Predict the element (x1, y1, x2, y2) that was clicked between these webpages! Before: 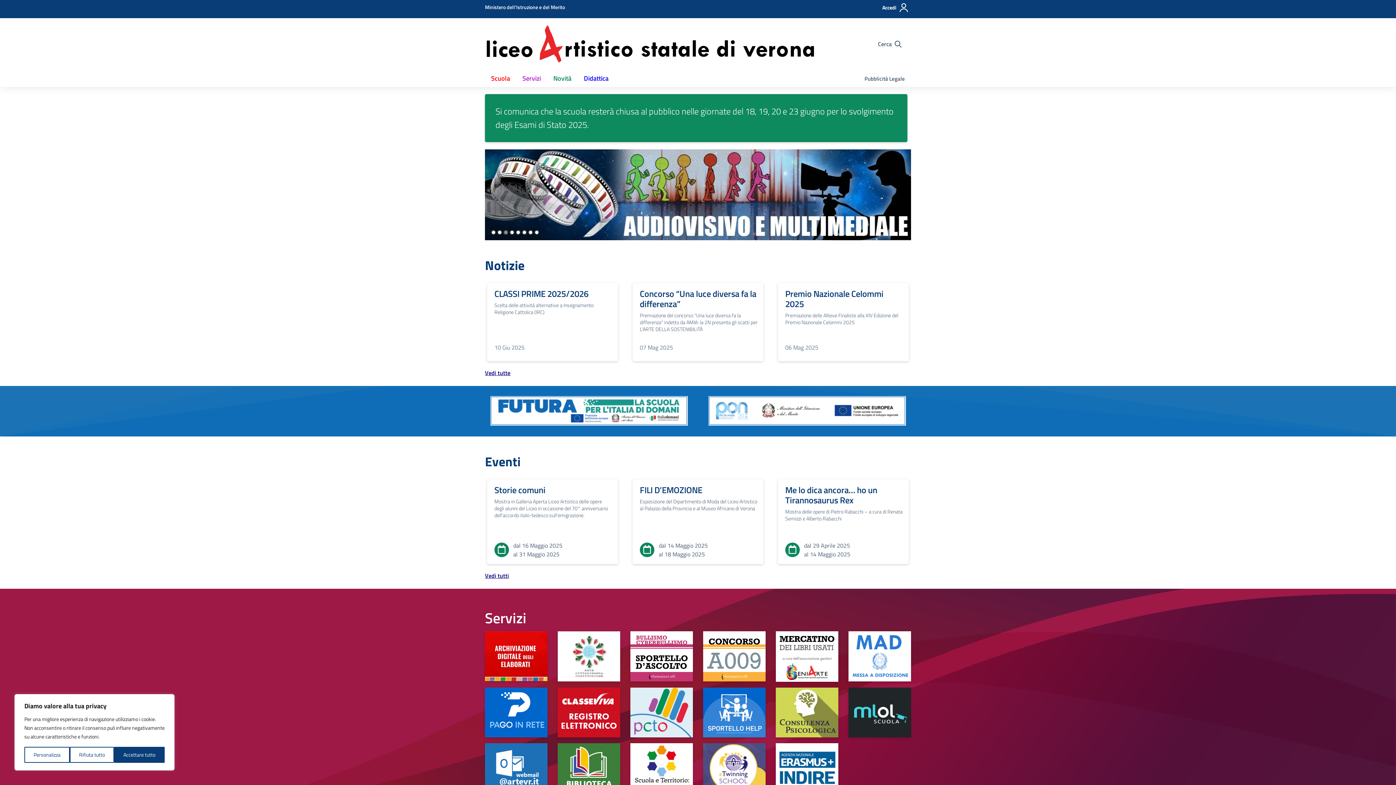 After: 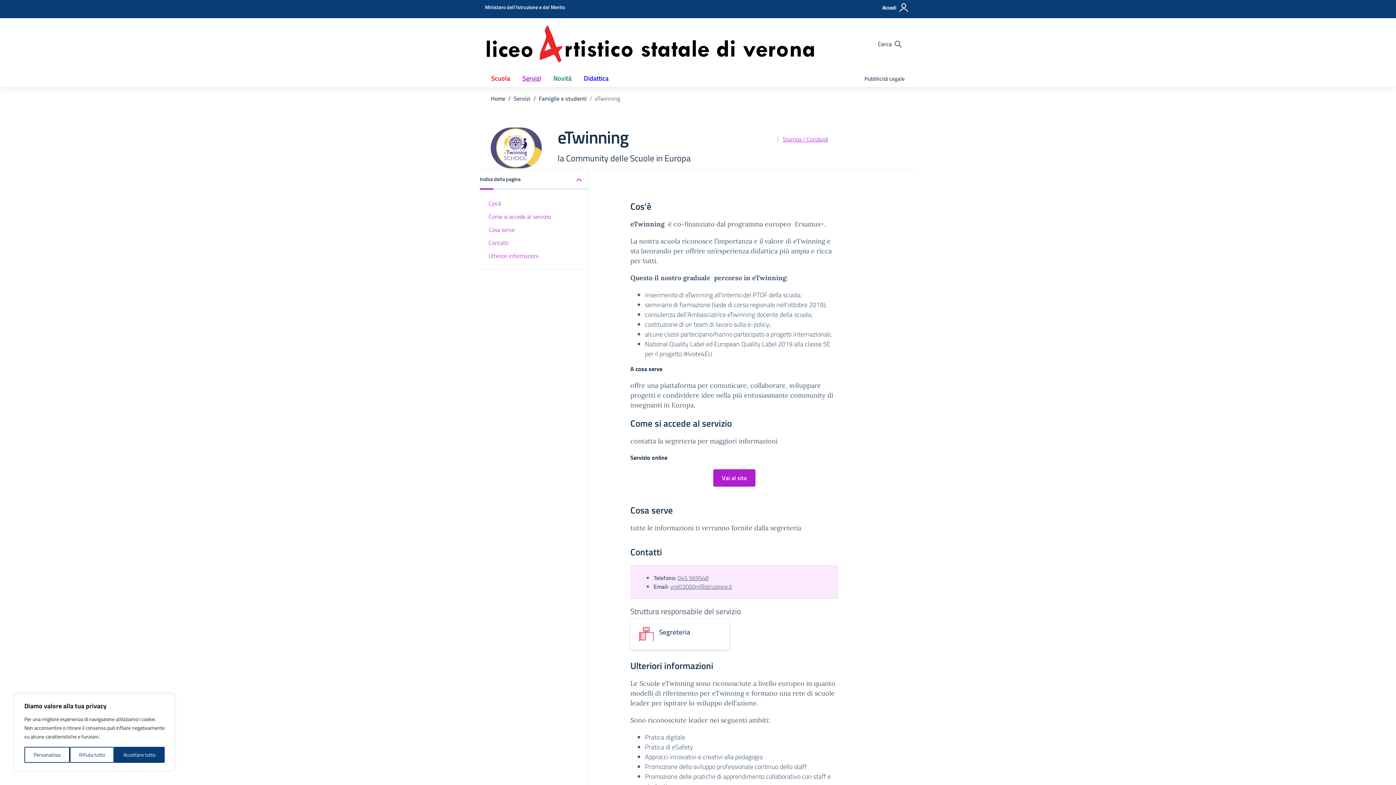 Action: bbox: (703, 743, 765, 793) label: eTwinning